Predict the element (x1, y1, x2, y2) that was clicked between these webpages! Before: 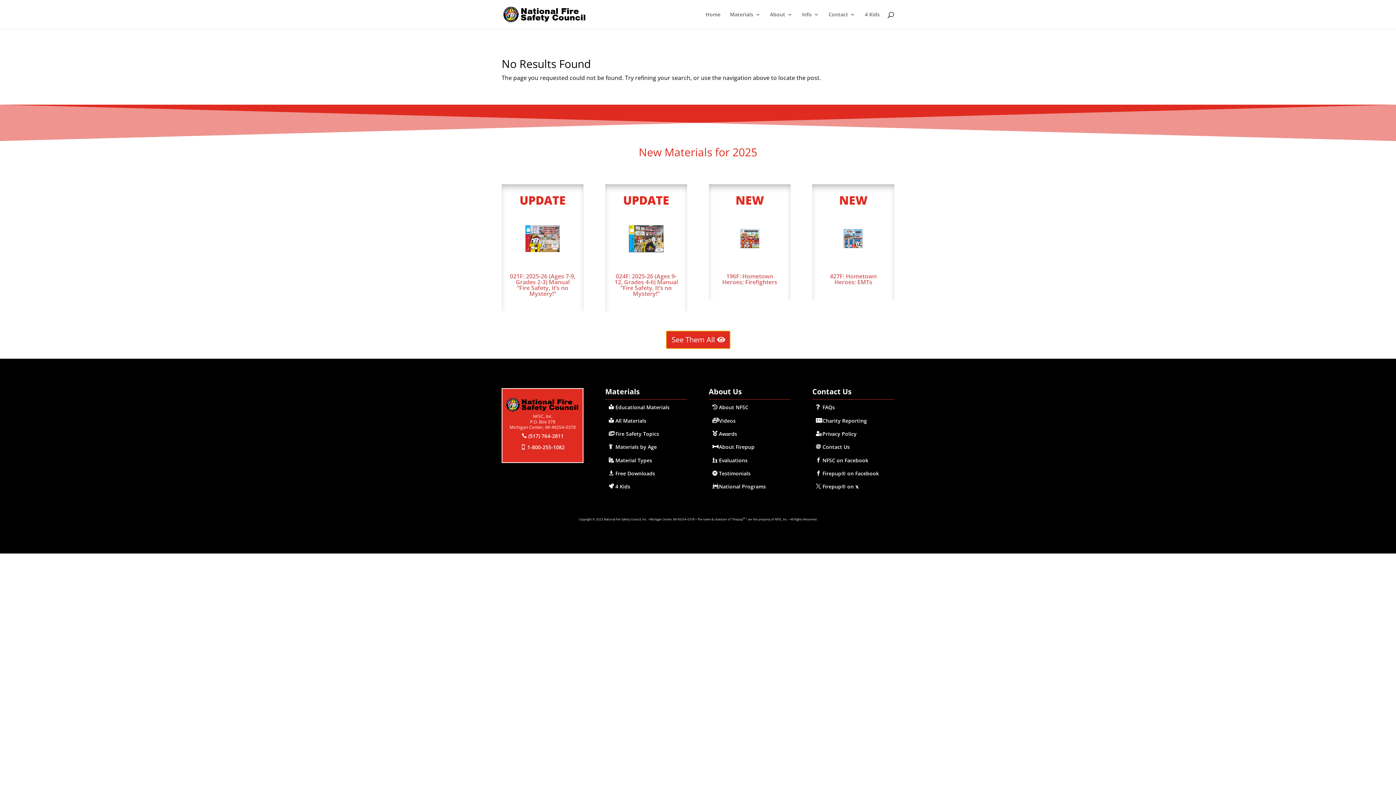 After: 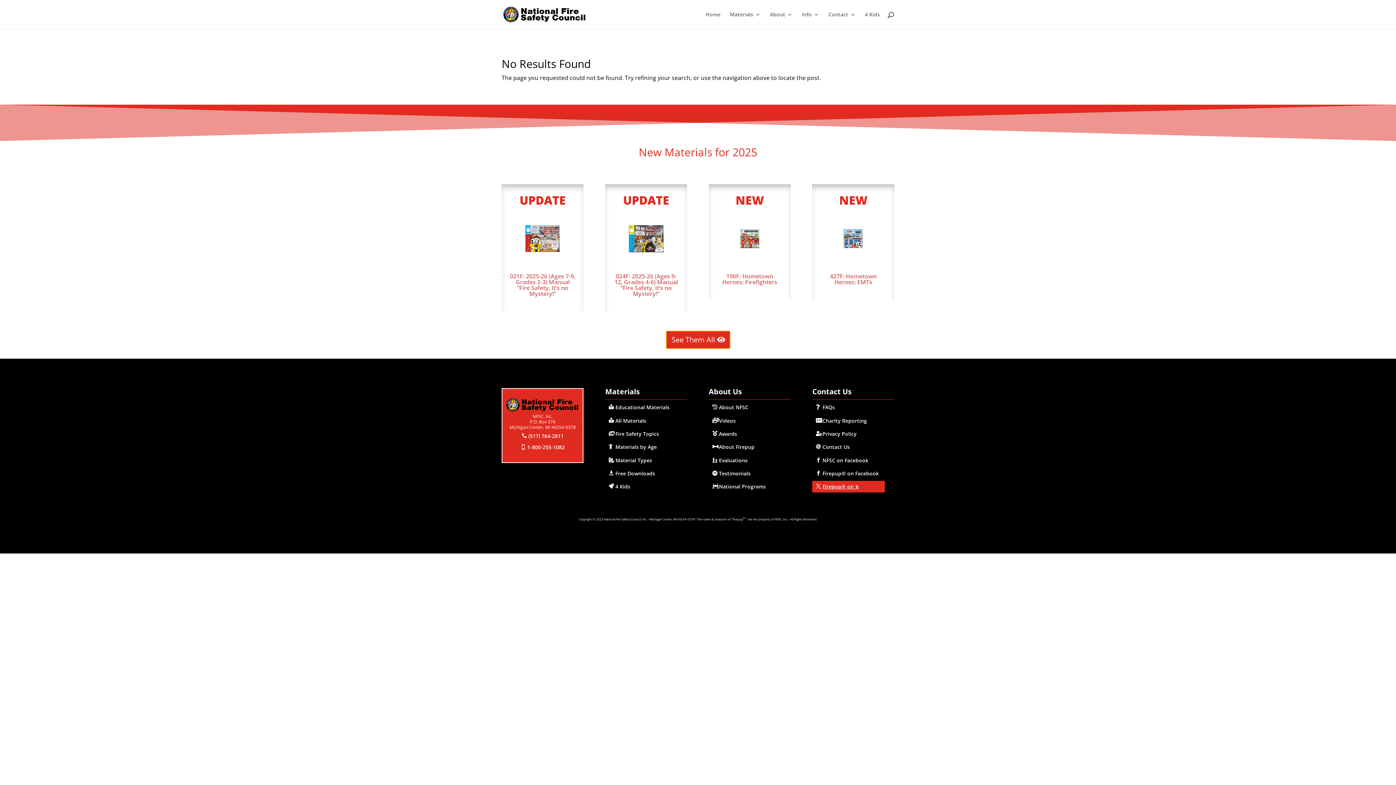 Action: label: Firepup® on 𝕩 bbox: (812, 481, 885, 492)